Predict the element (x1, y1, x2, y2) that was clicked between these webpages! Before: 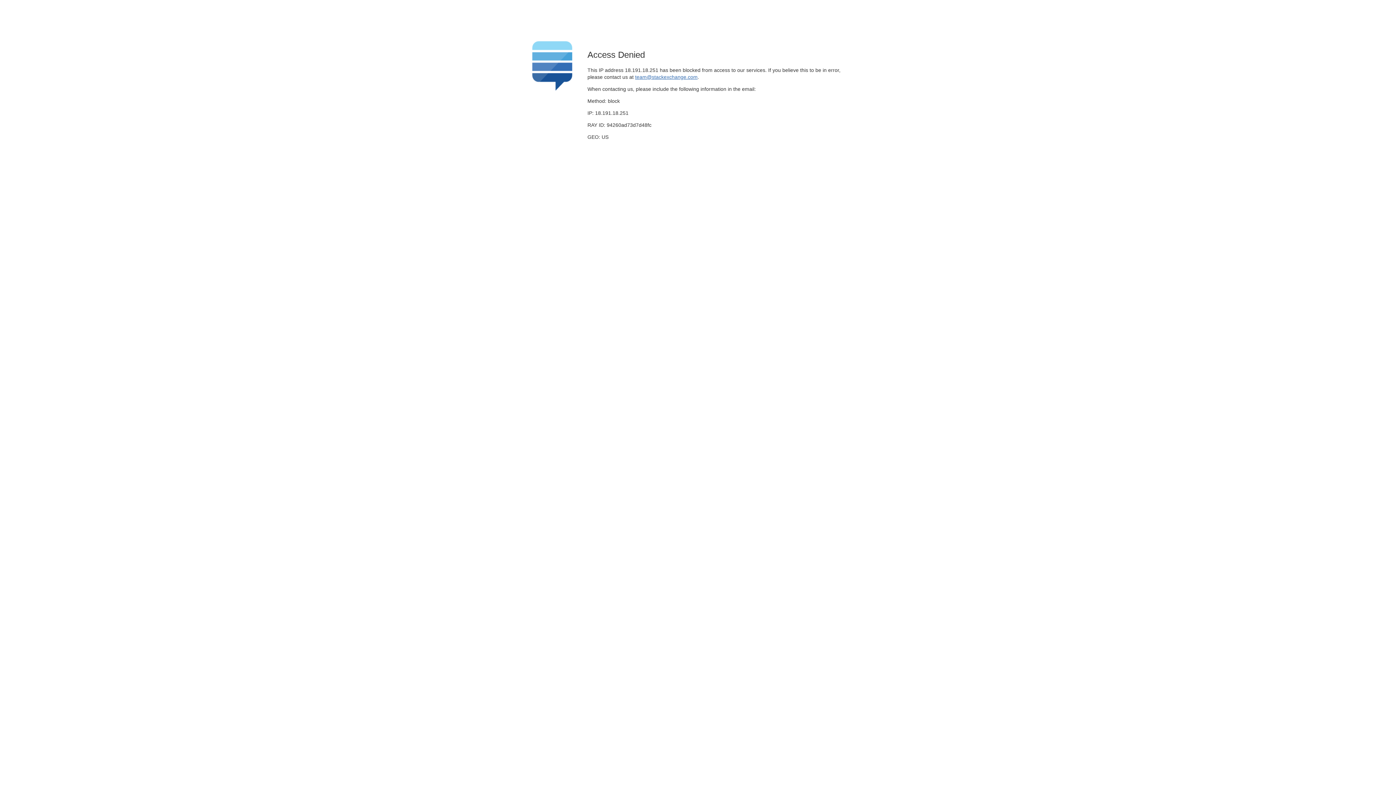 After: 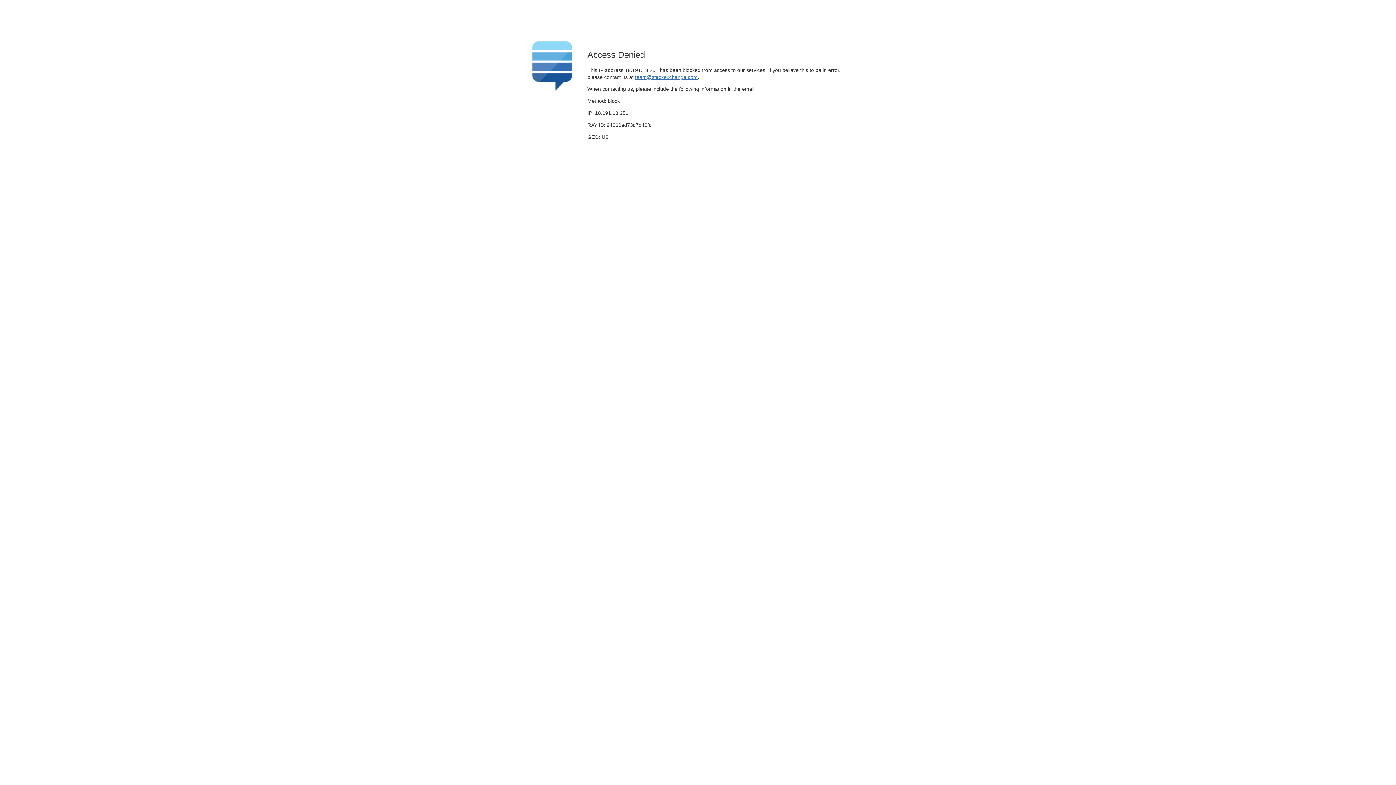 Action: label: team@stackexchange.com bbox: (635, 74, 697, 79)